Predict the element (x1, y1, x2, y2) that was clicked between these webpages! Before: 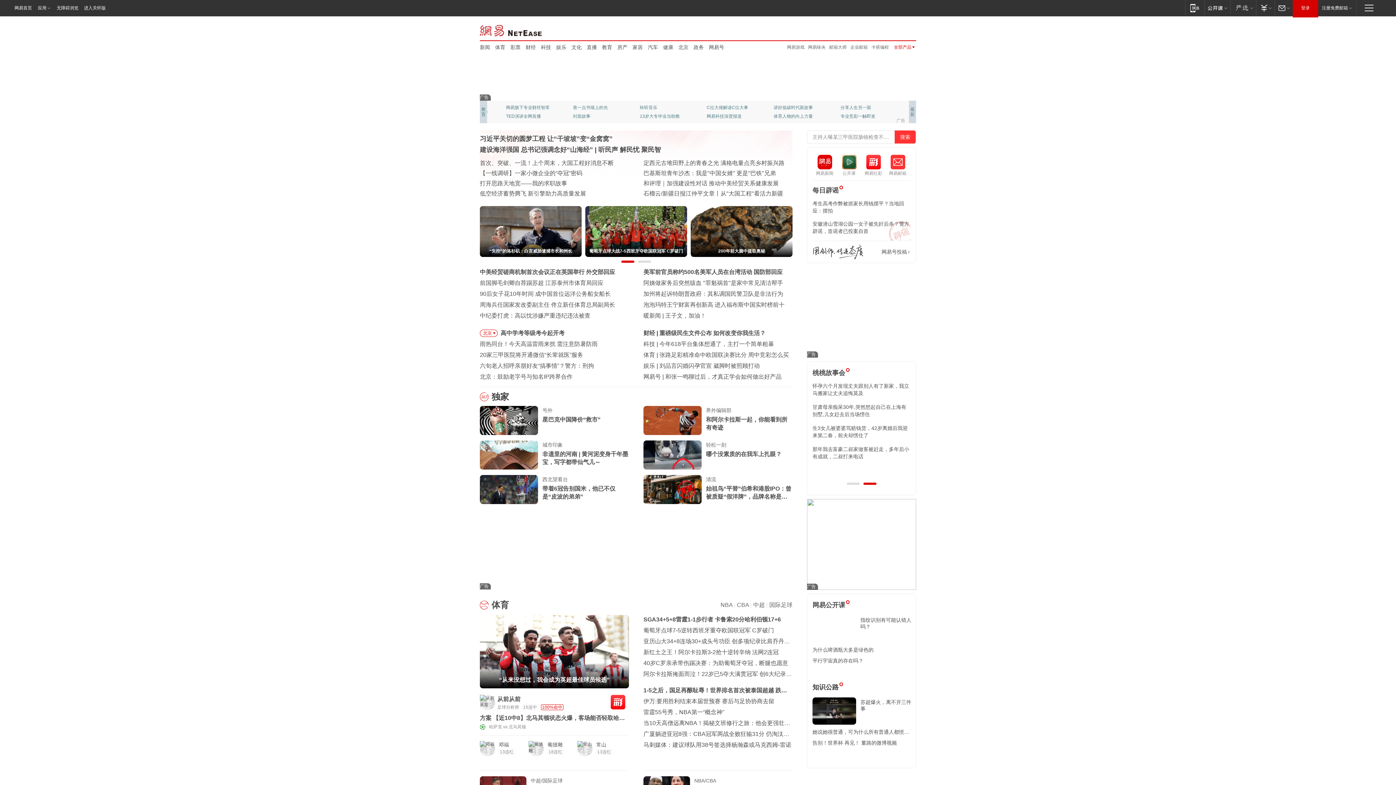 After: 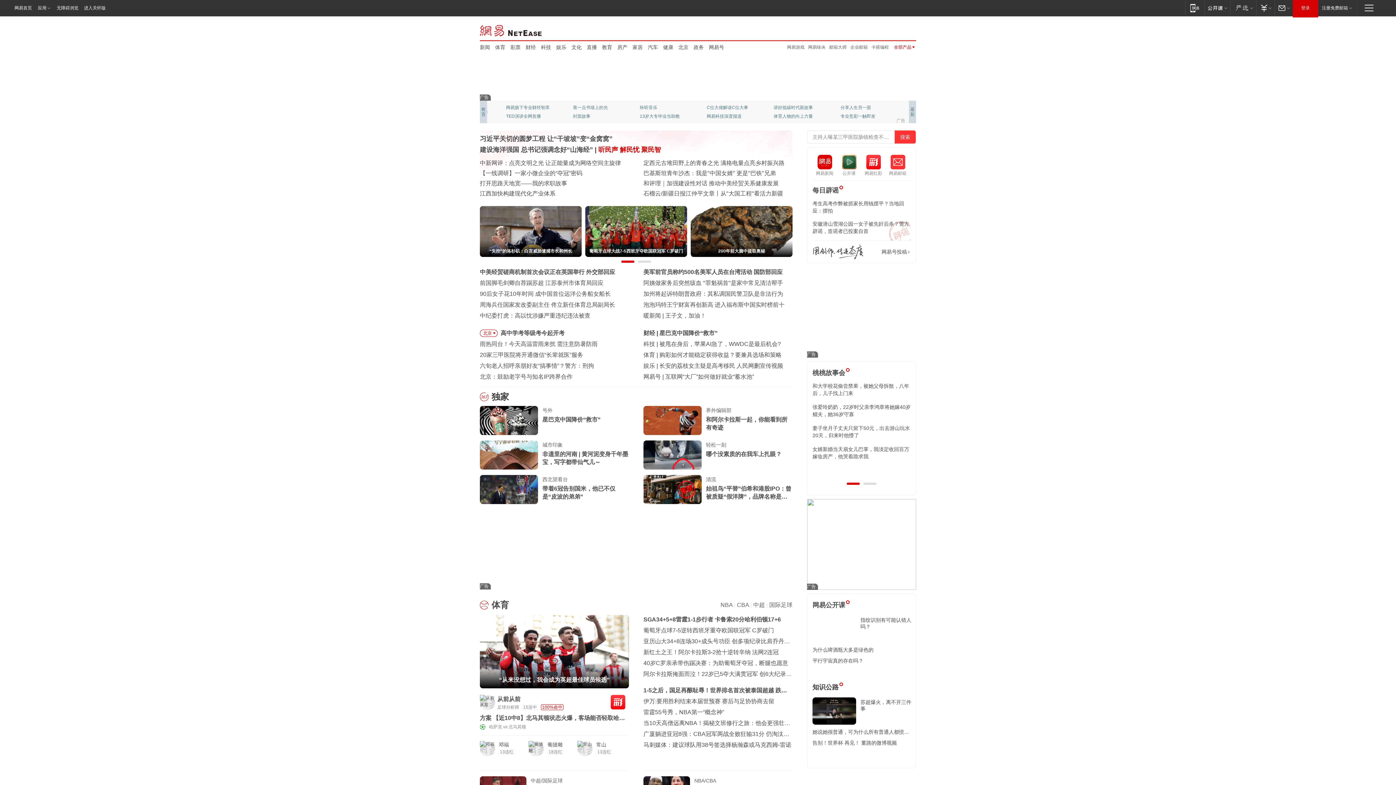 Action: label: 听民声 解民忧 聚民智 bbox: (598, 146, 661, 153)